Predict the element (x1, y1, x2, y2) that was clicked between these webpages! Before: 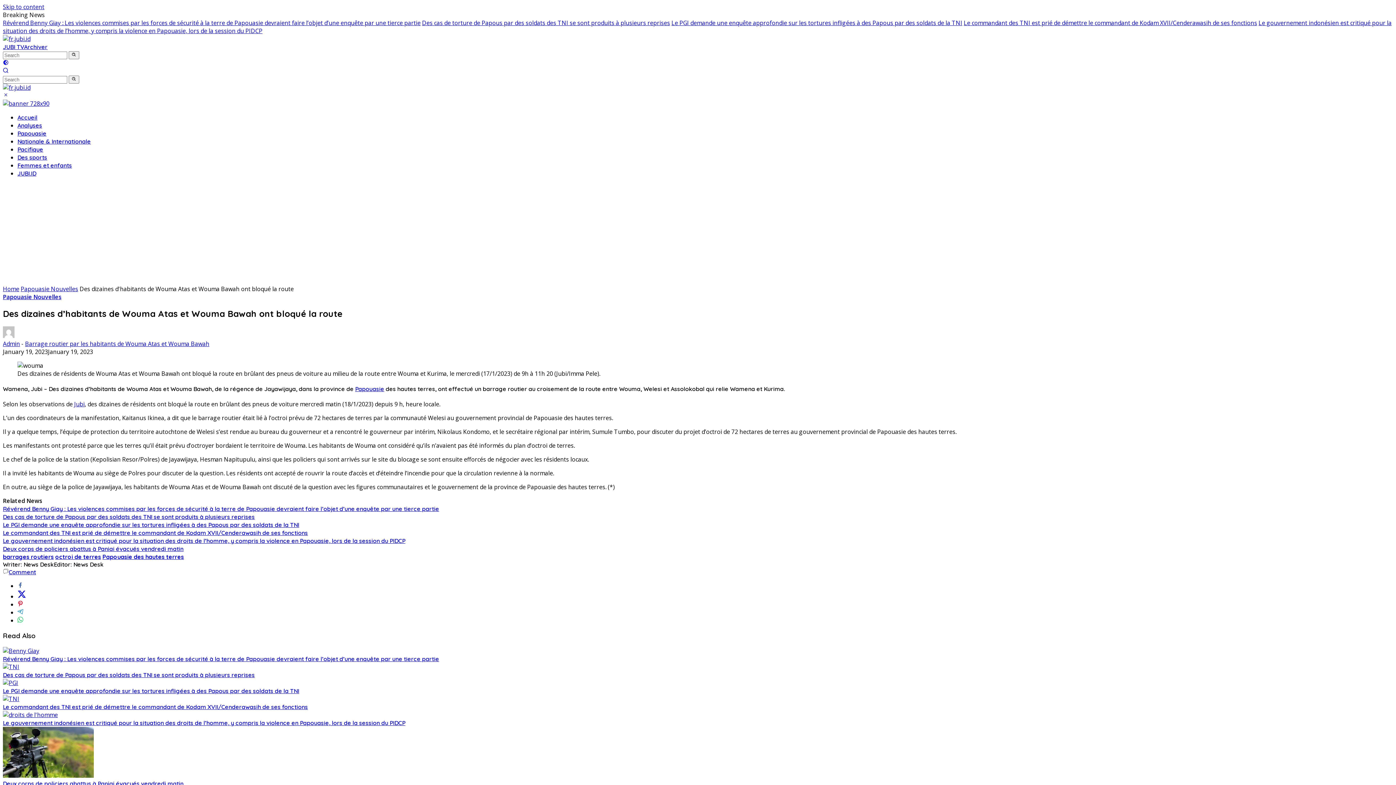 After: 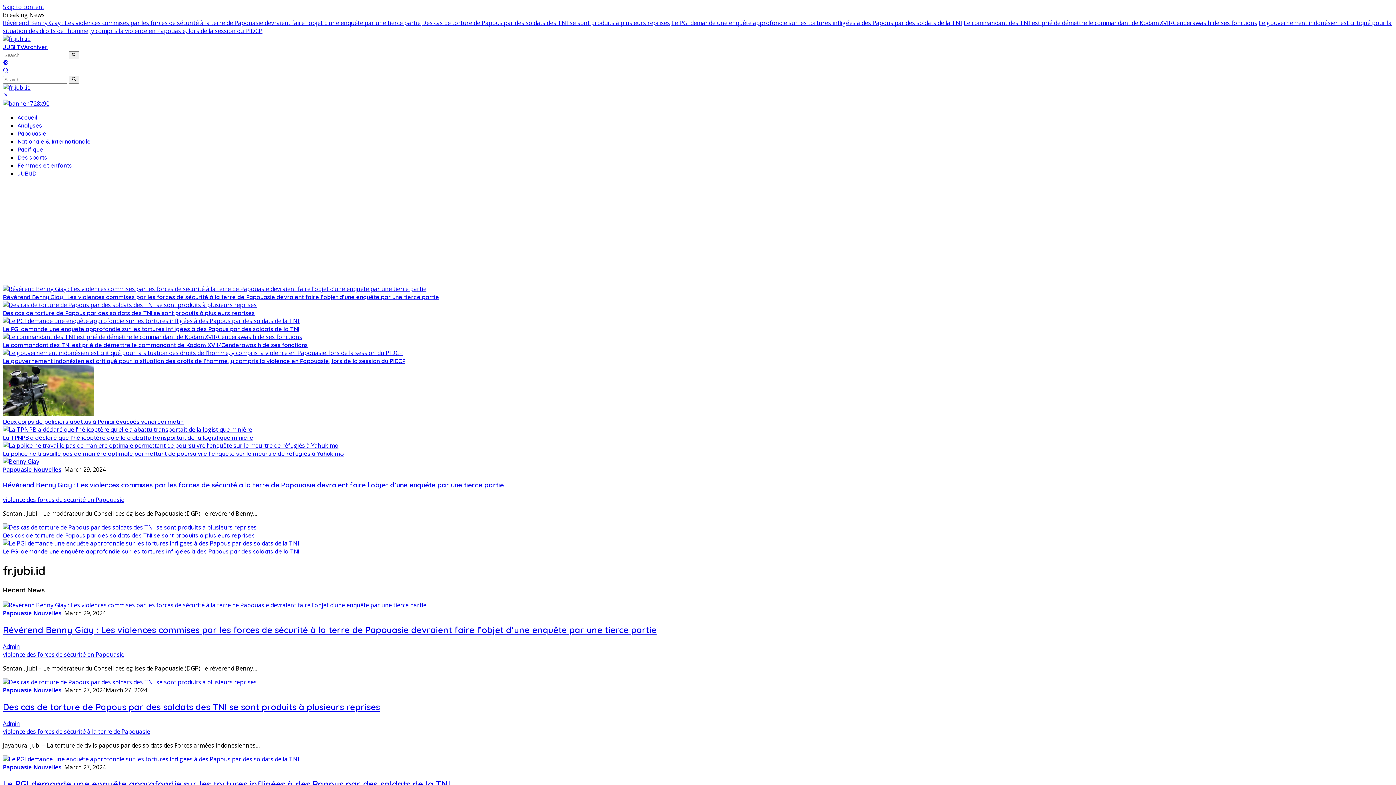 Action: bbox: (2, 285, 19, 293) label: Home